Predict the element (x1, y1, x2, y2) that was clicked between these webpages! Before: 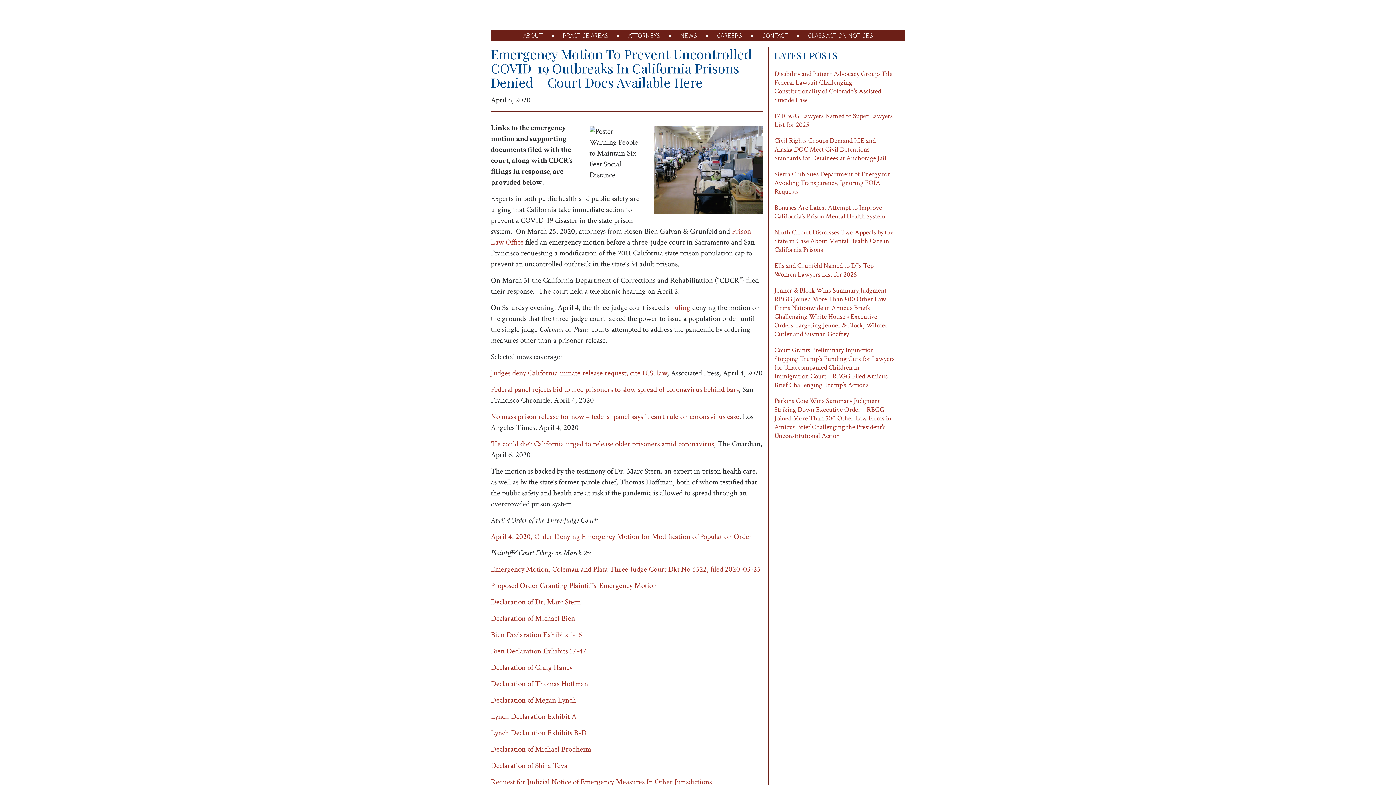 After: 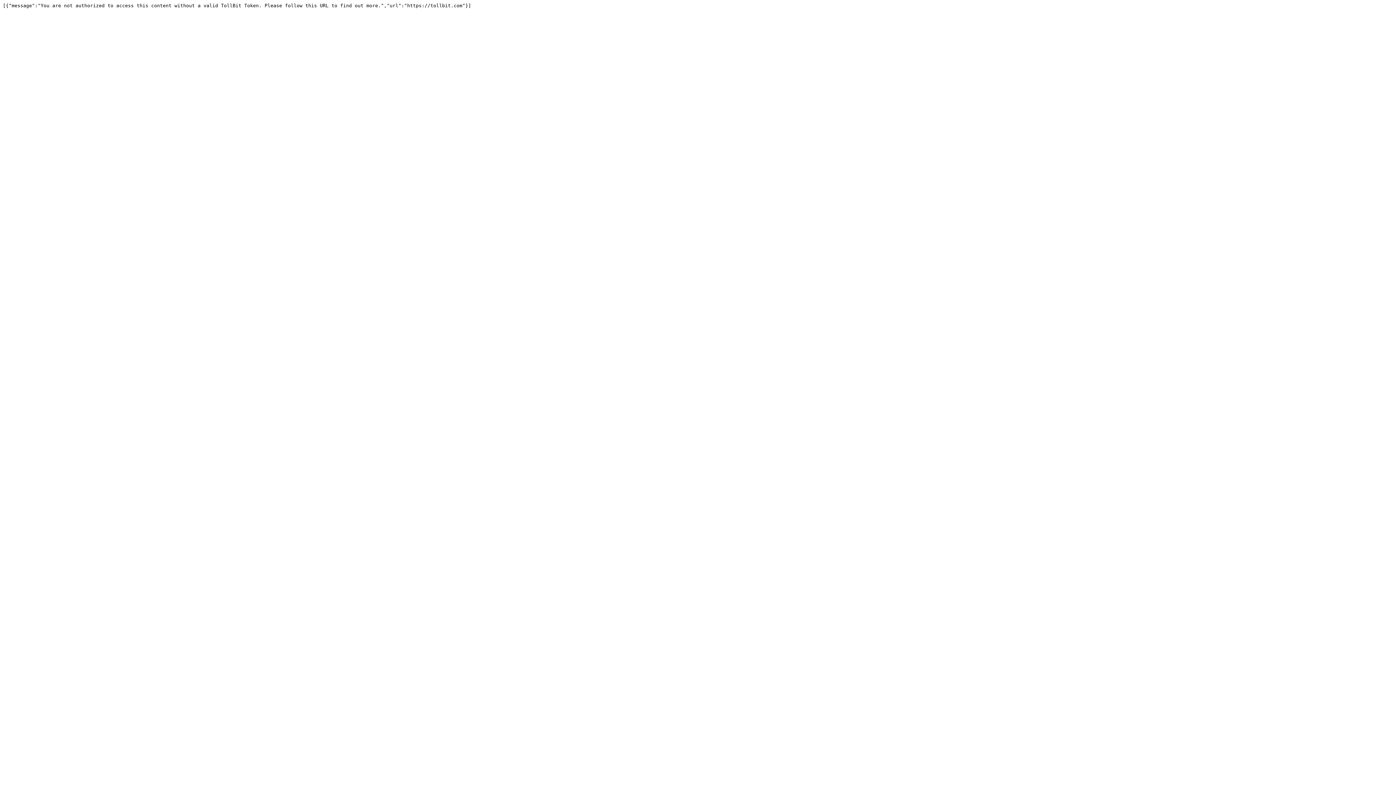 Action: bbox: (490, 384, 738, 394) label: Federal panel rejects bid to free prisoners to slow spread of coronavirus behind bars